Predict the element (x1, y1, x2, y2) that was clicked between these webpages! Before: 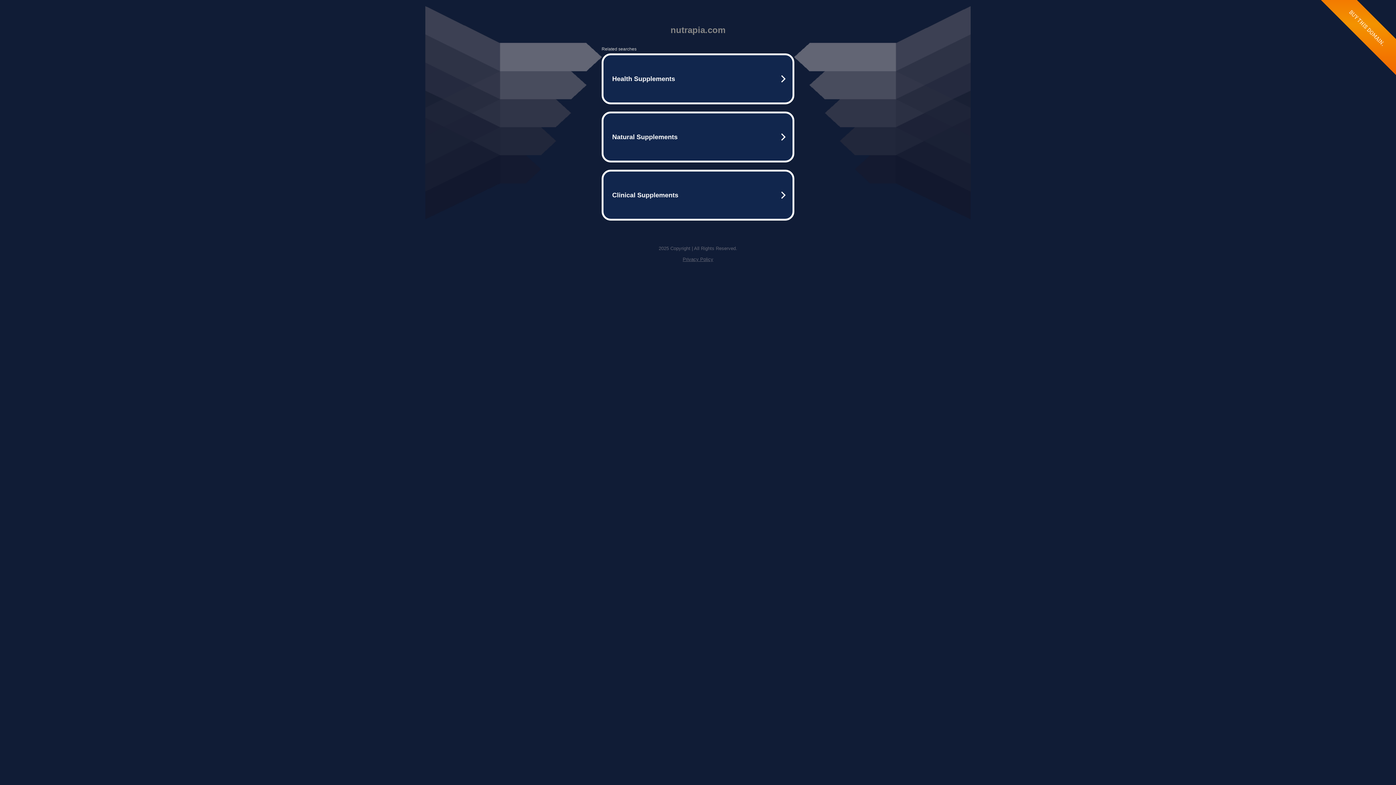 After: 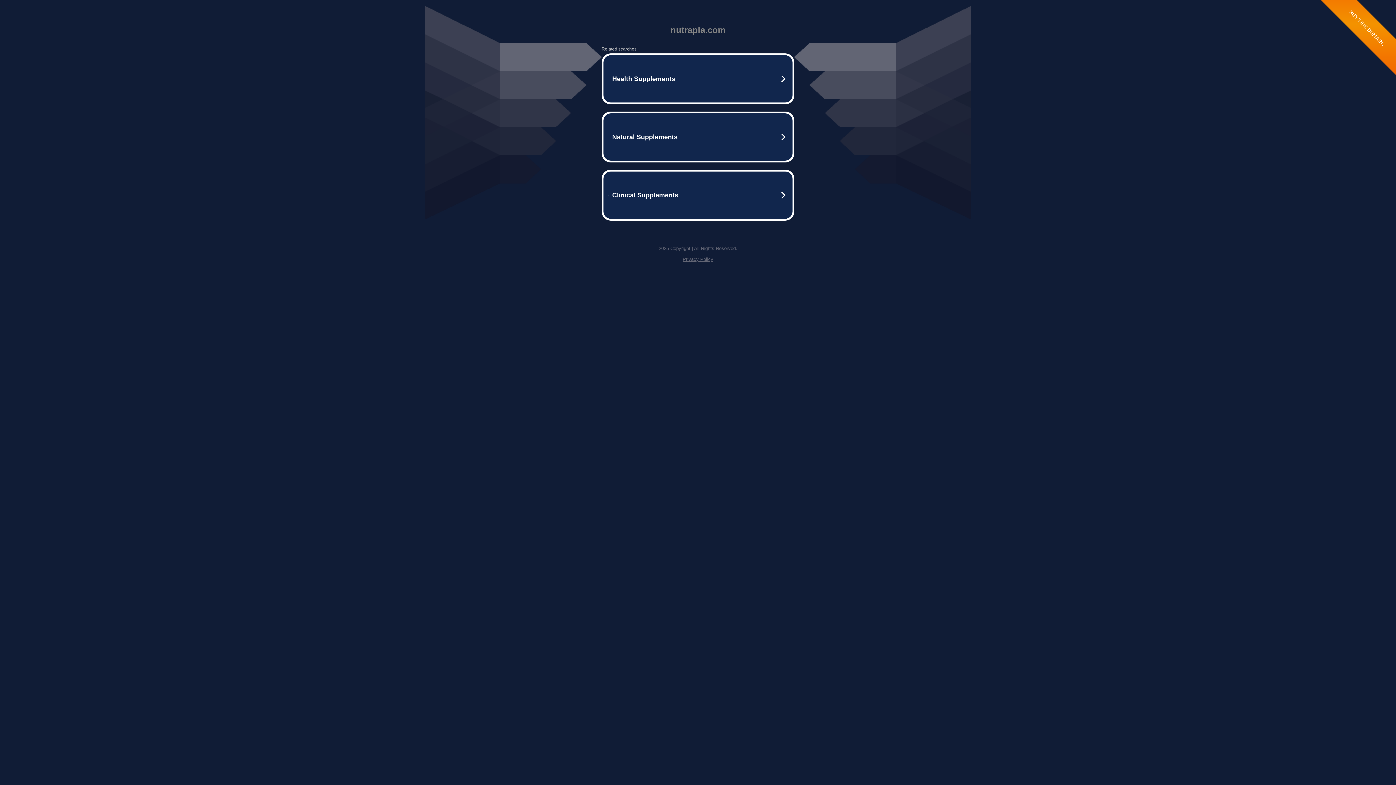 Action: bbox: (682, 256, 713, 262) label: Privacy Policy